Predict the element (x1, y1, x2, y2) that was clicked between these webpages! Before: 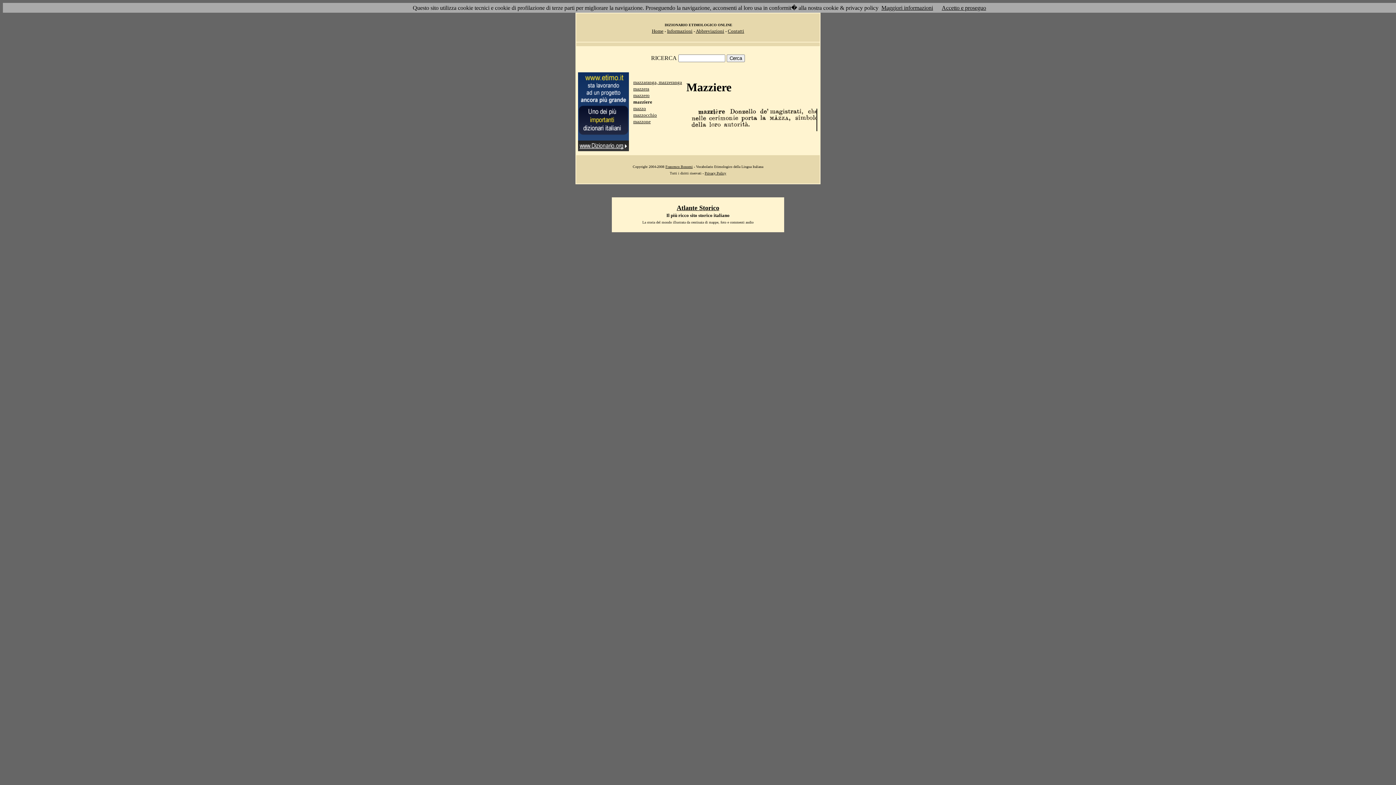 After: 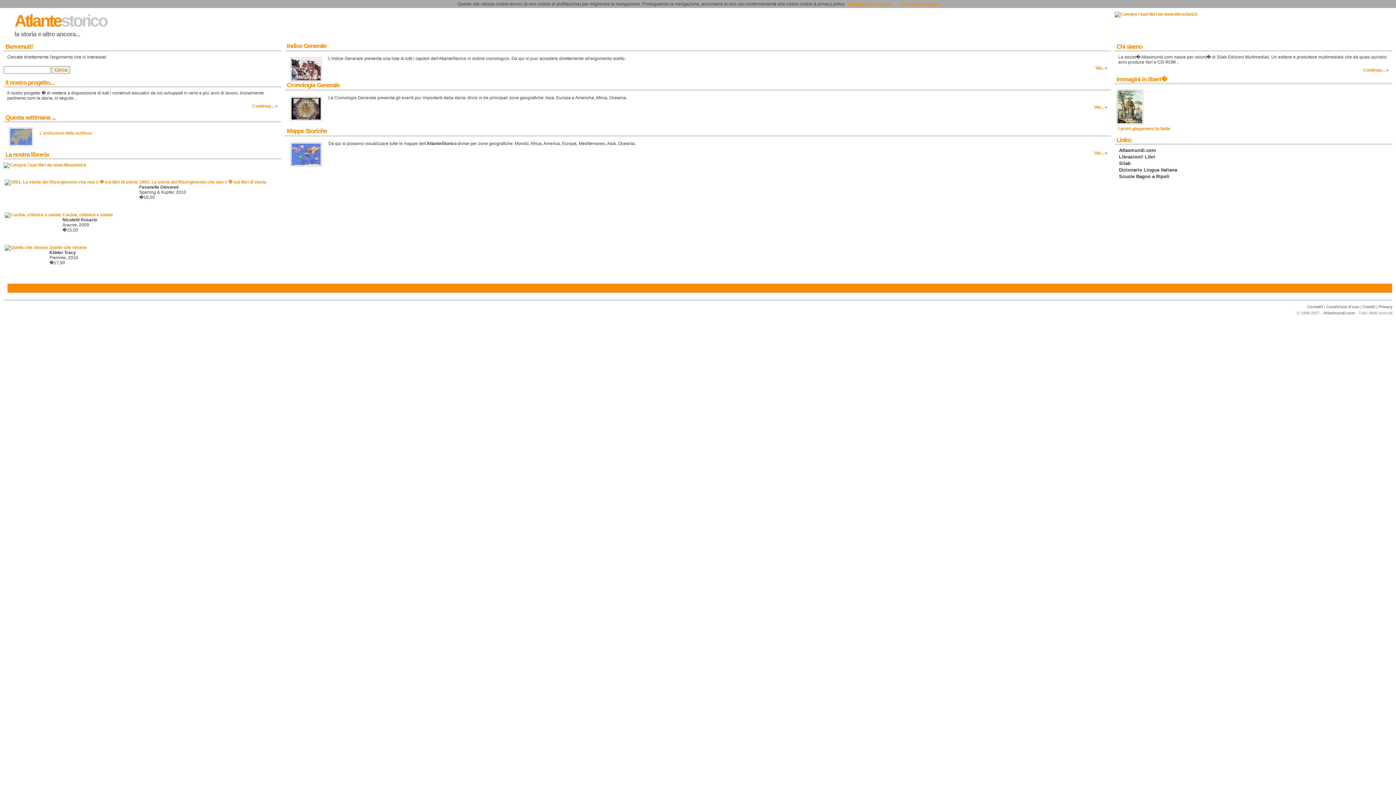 Action: bbox: (676, 204, 719, 211) label: Atlante Storico